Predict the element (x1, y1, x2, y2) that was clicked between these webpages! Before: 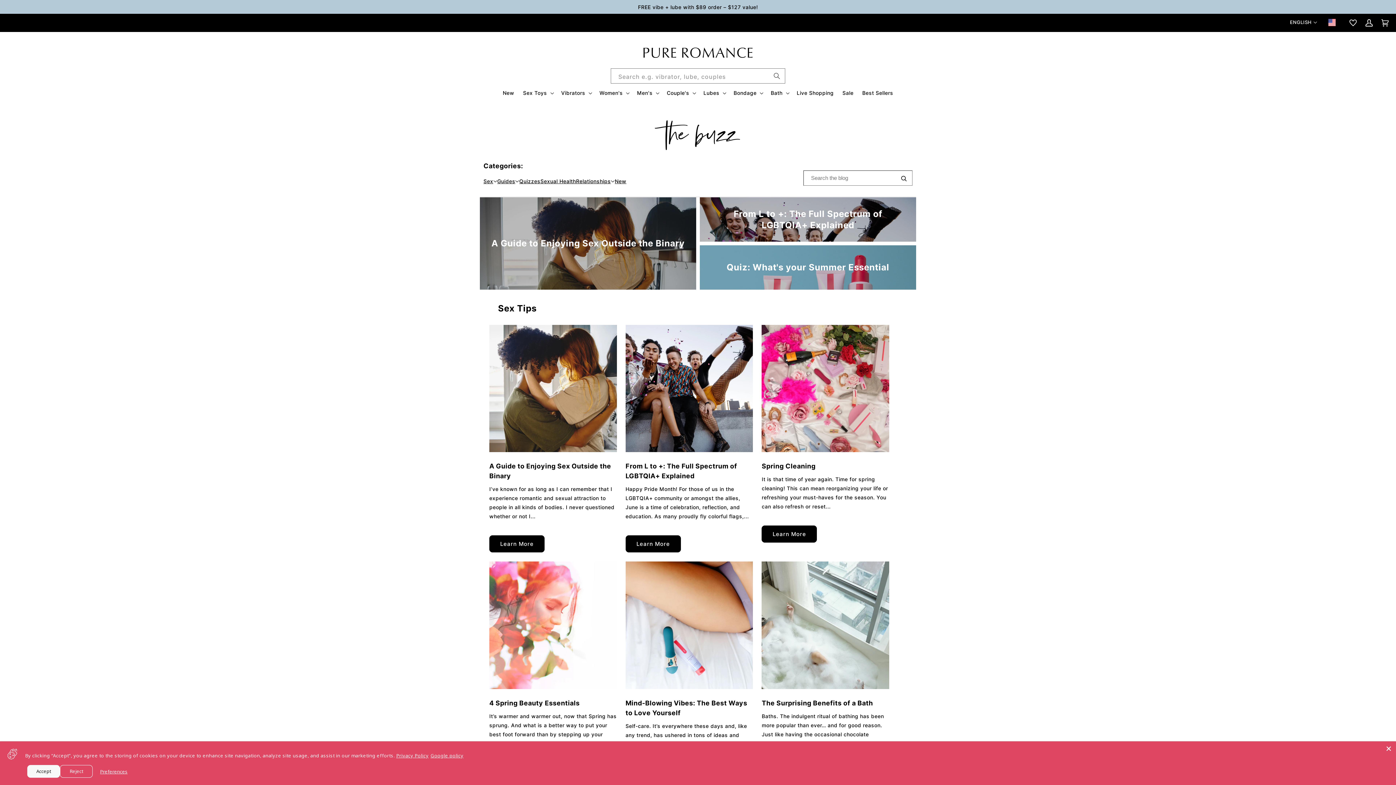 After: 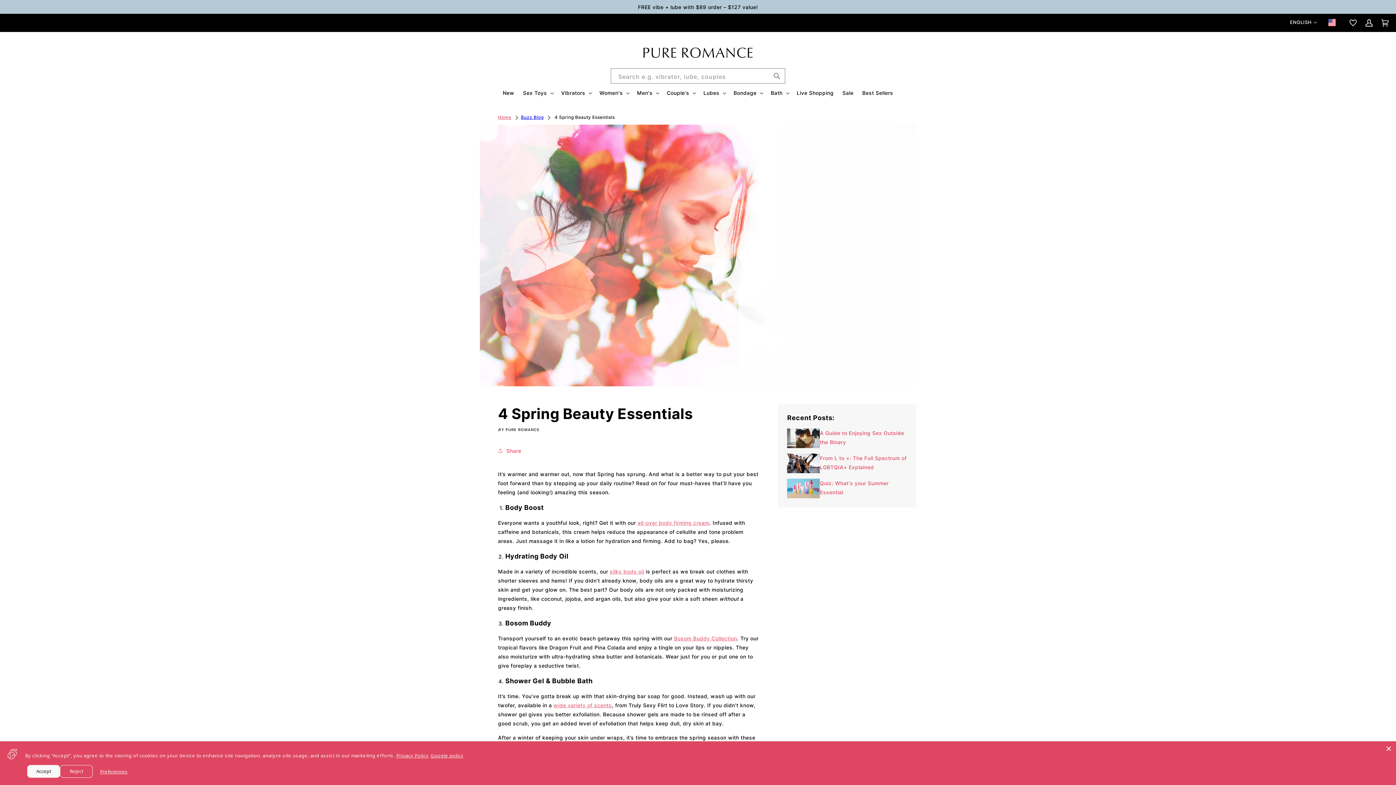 Action: bbox: (489, 561, 616, 689)